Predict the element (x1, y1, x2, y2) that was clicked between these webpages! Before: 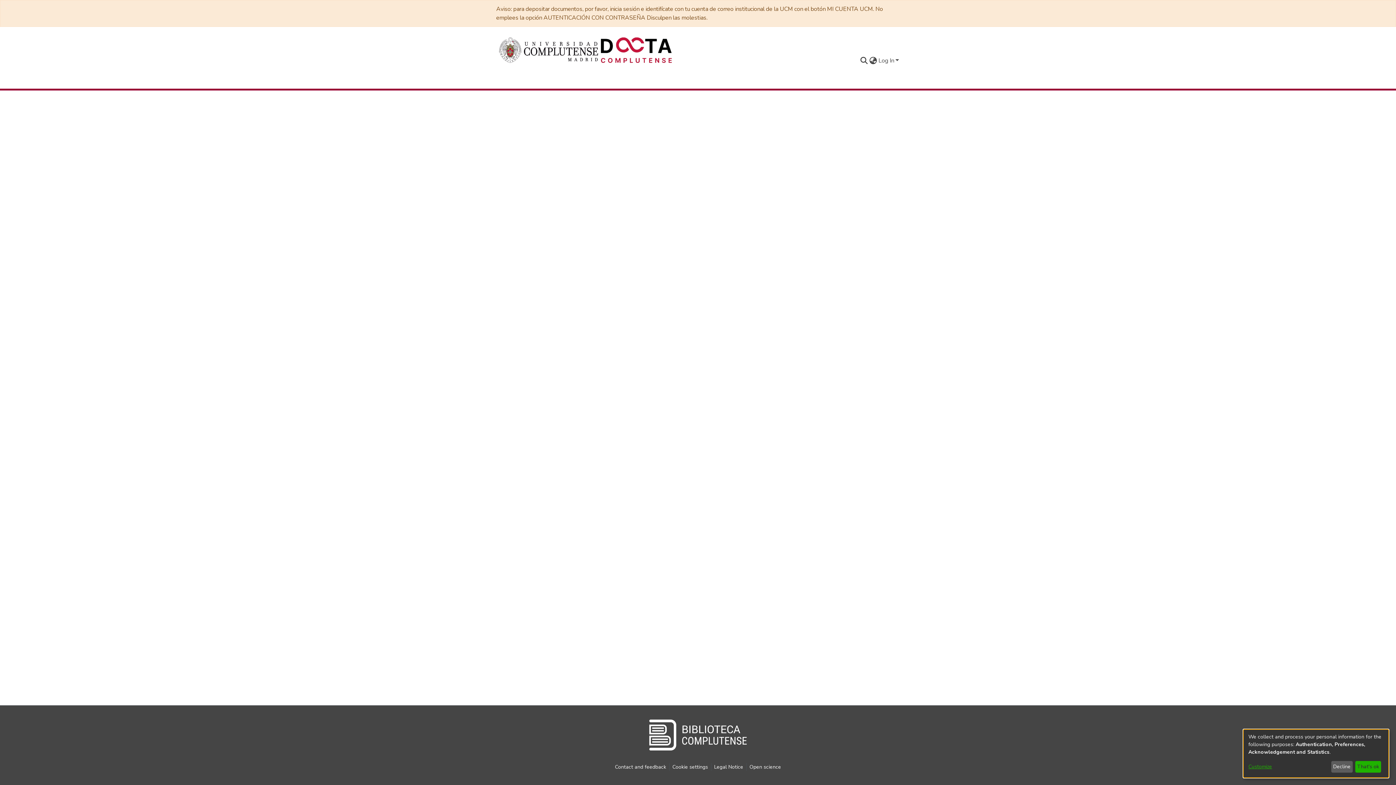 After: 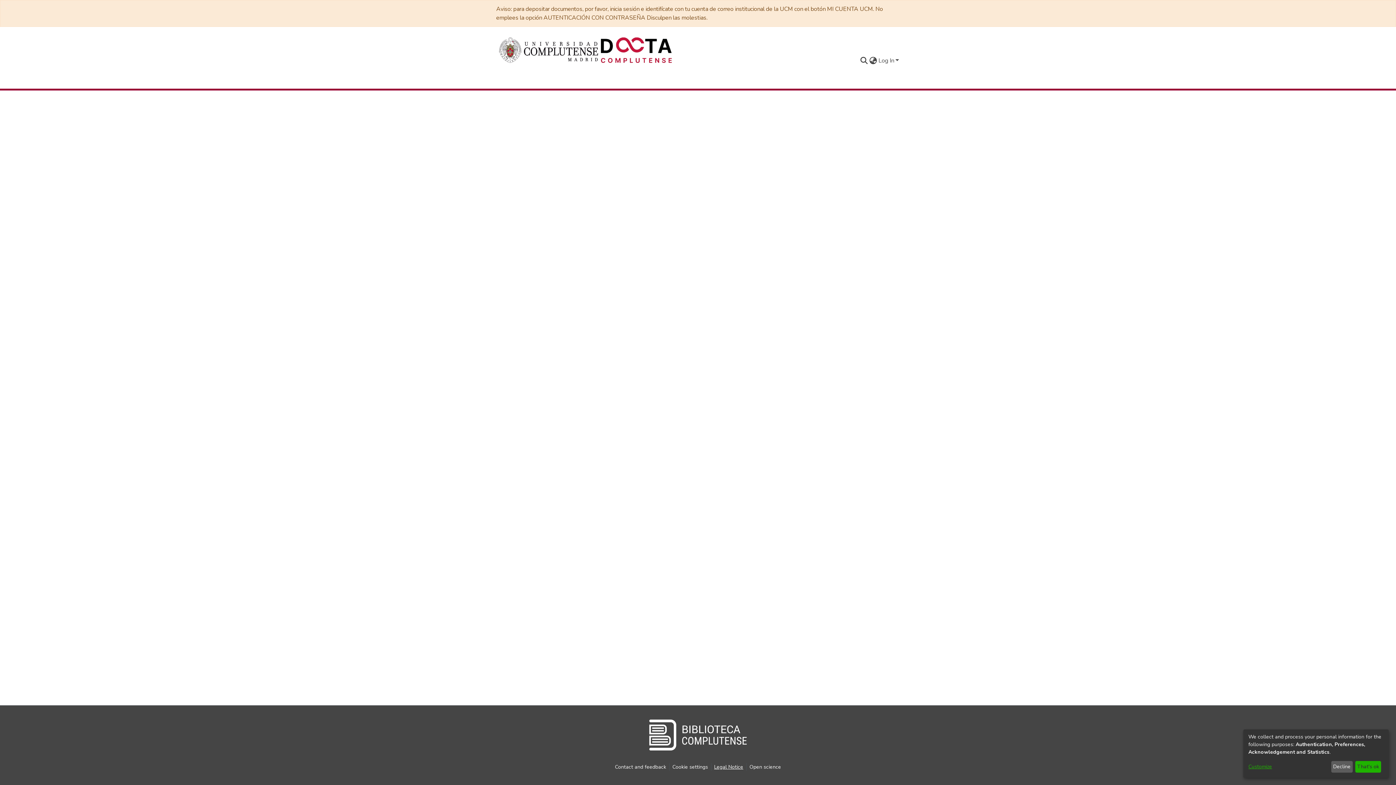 Action: label: Legal Notice bbox: (711, 763, 746, 771)